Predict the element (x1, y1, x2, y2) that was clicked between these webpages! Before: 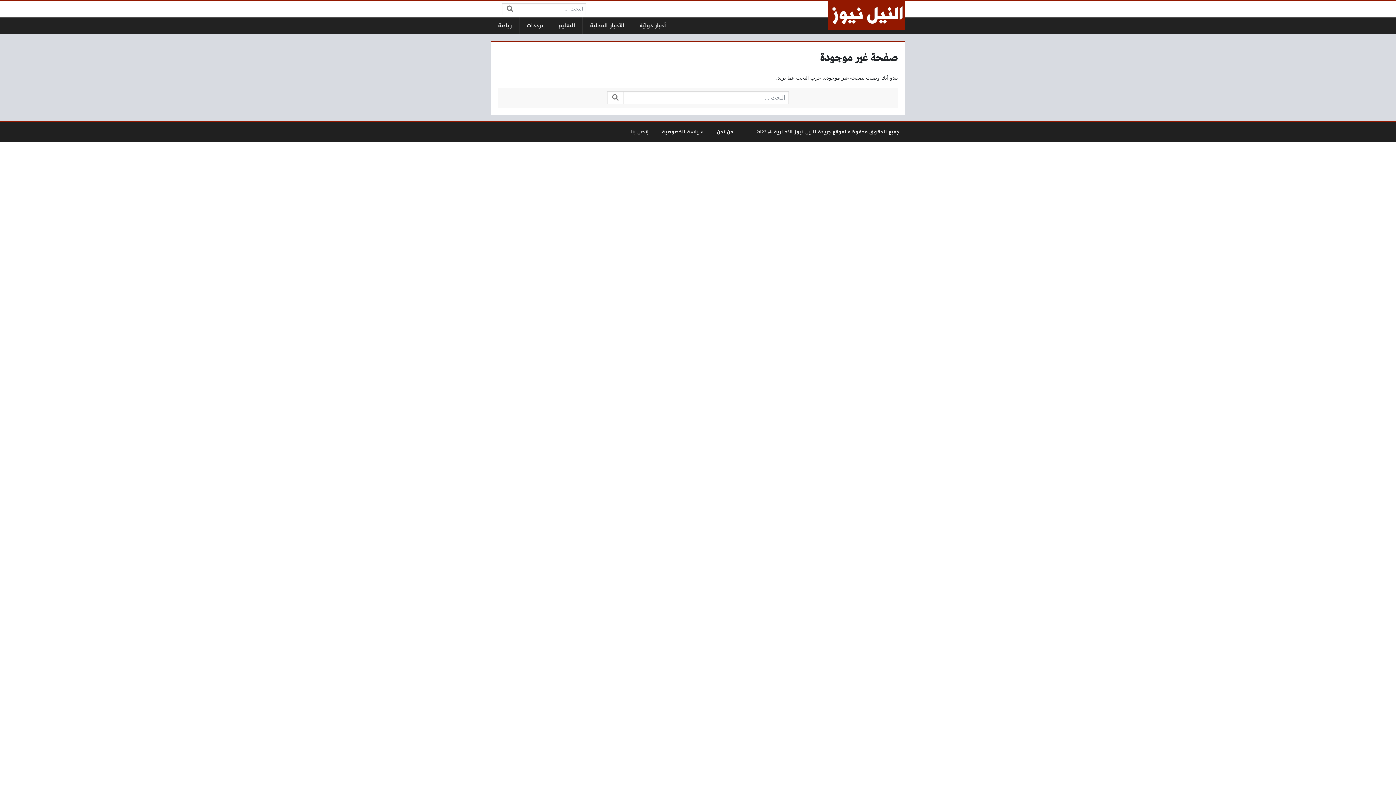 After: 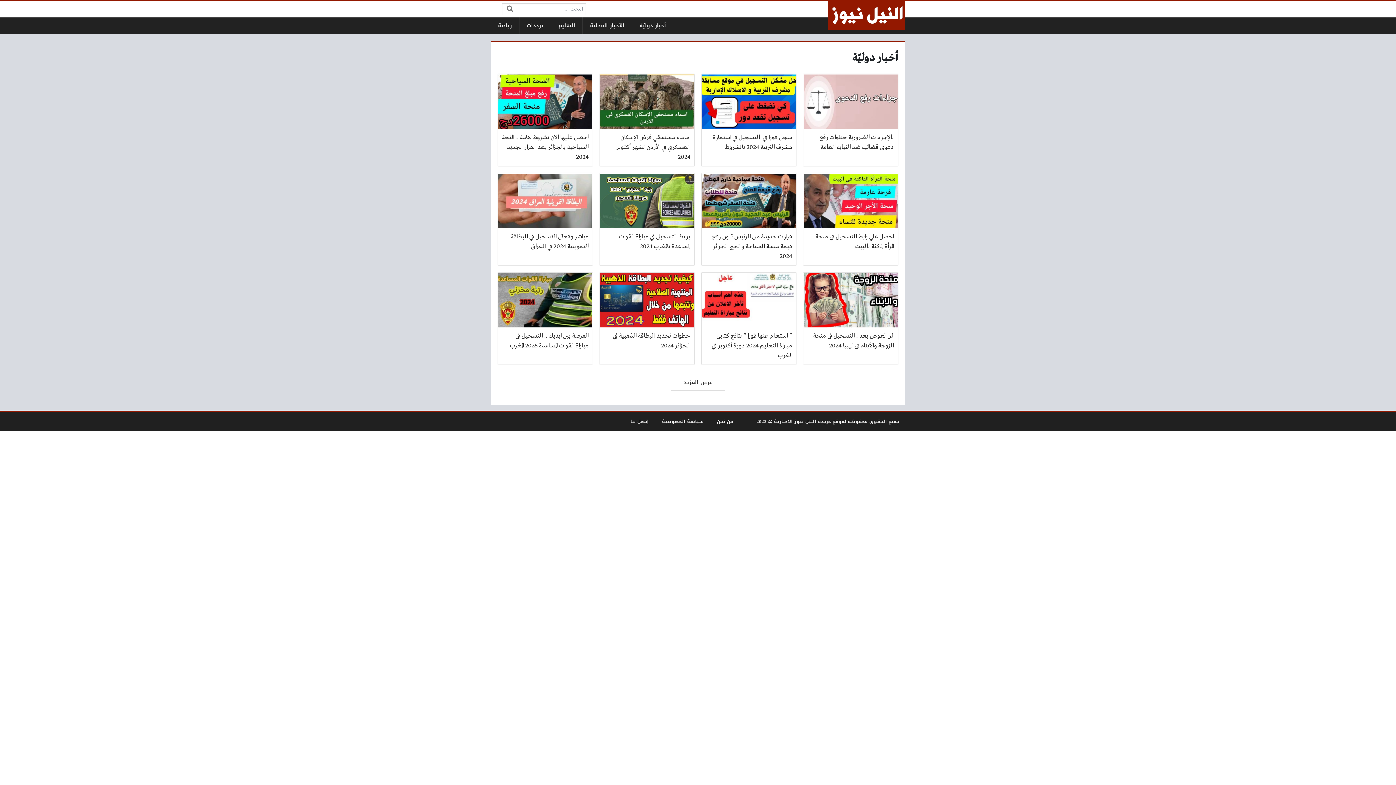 Action: bbox: (632, 17, 673, 33) label: أخبار دوليّة